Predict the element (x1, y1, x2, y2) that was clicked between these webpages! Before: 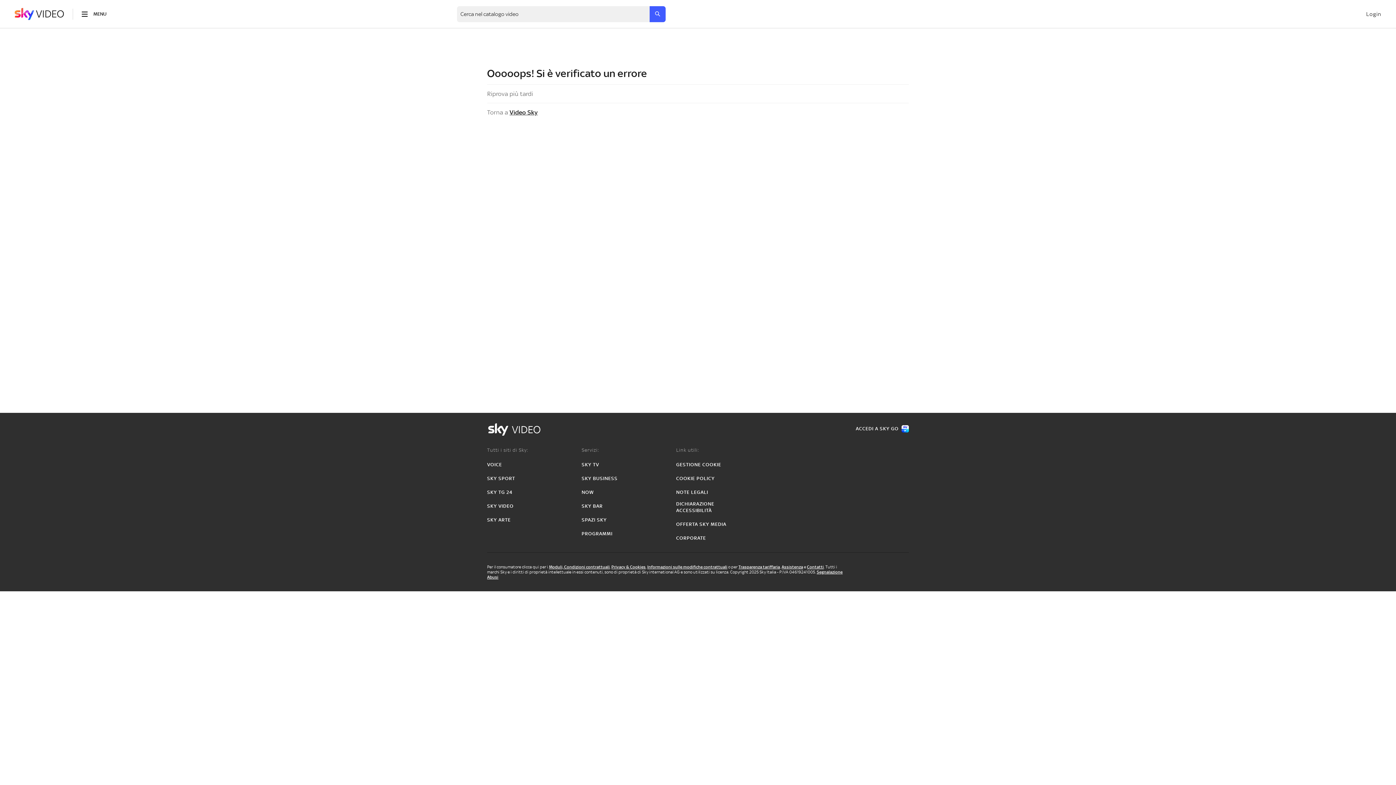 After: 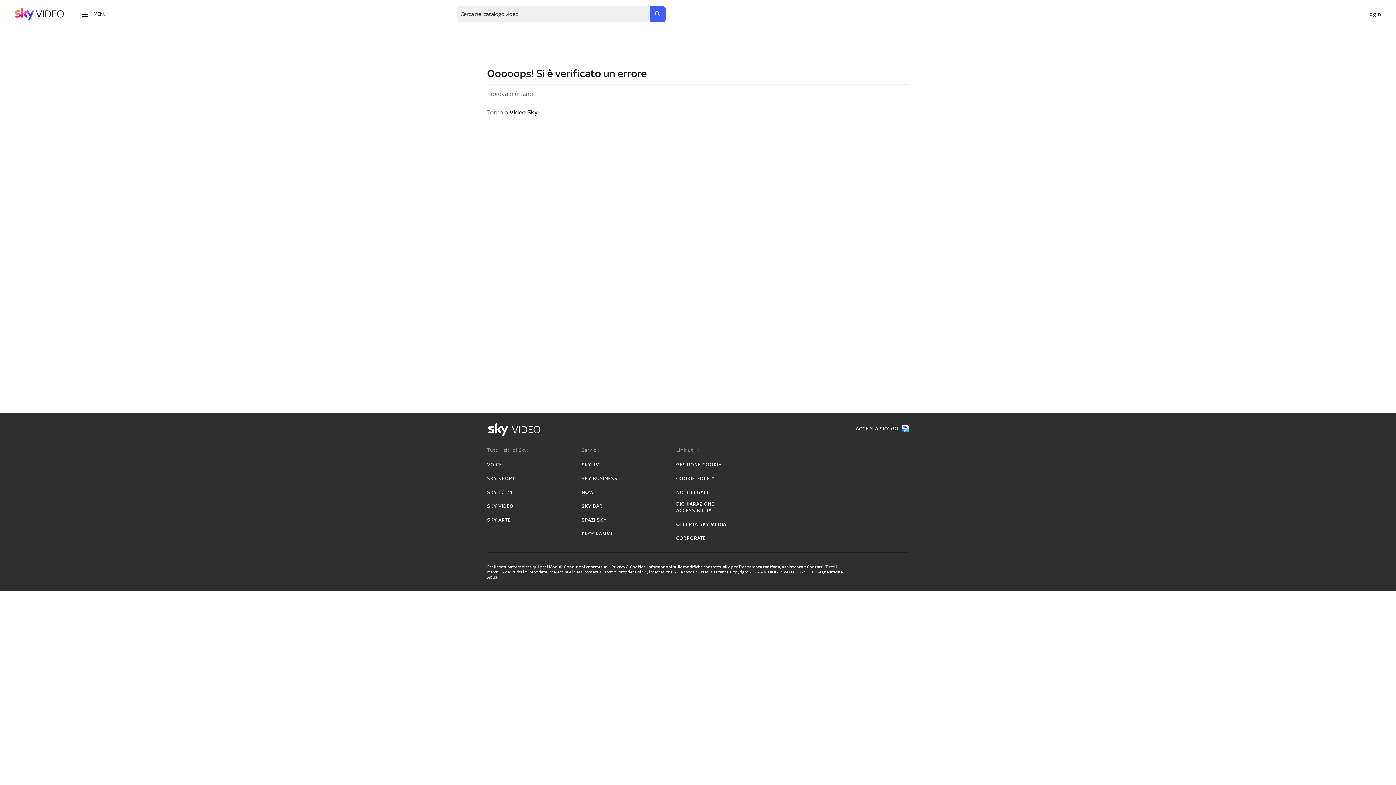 Action: bbox: (676, 475, 714, 482) label: COOKIE POLICY